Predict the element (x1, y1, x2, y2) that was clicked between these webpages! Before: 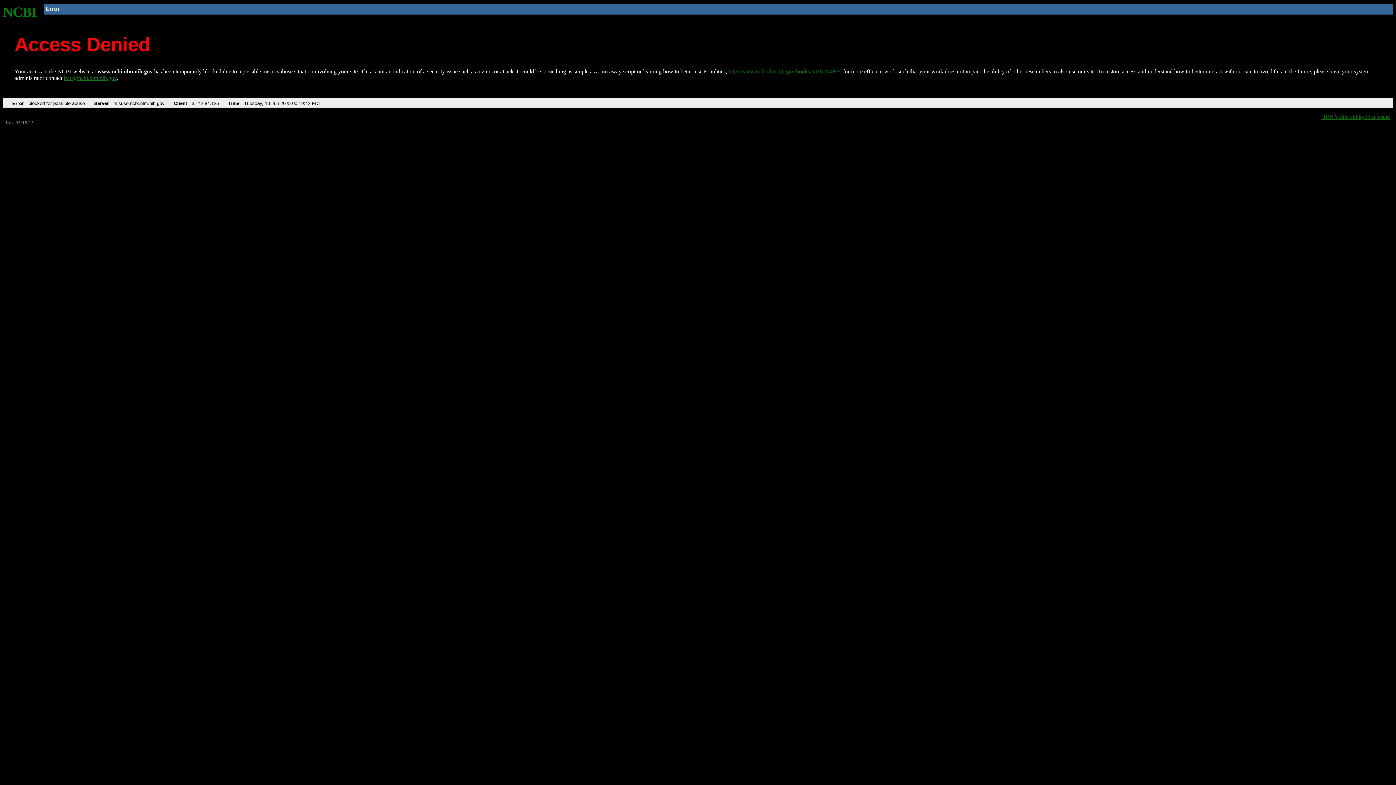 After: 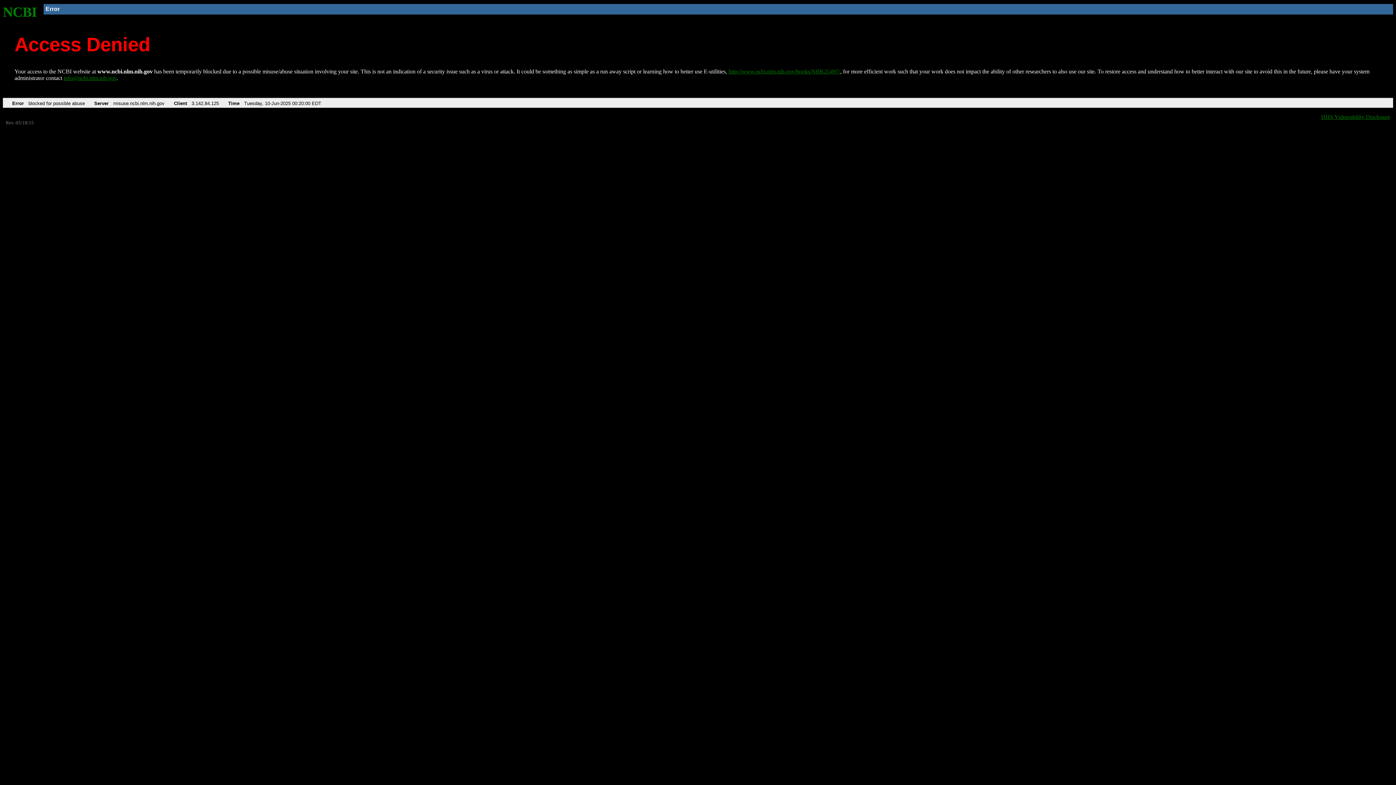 Action: bbox: (728, 68, 840, 74) label: http://www.ncbi.nlm.nih.gov/books/NBK25497/